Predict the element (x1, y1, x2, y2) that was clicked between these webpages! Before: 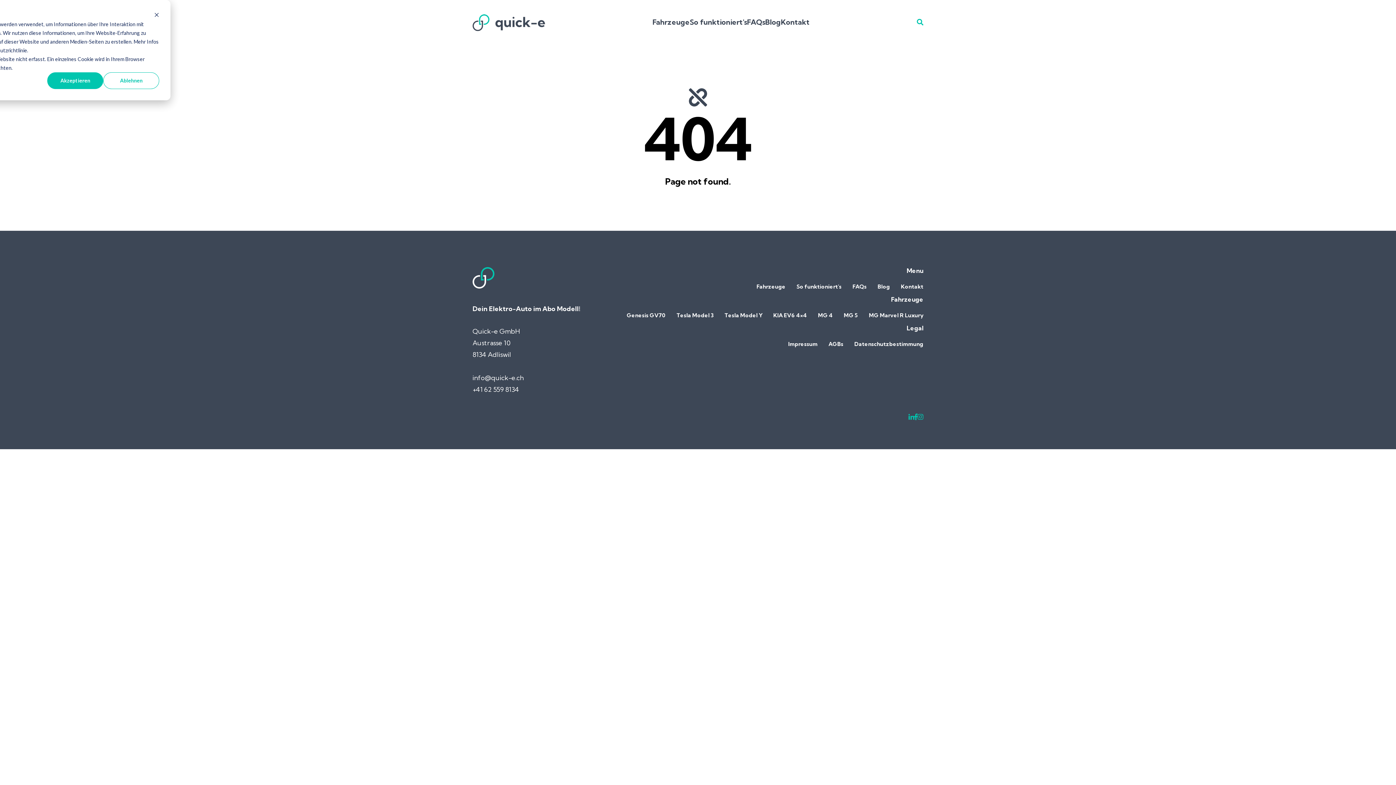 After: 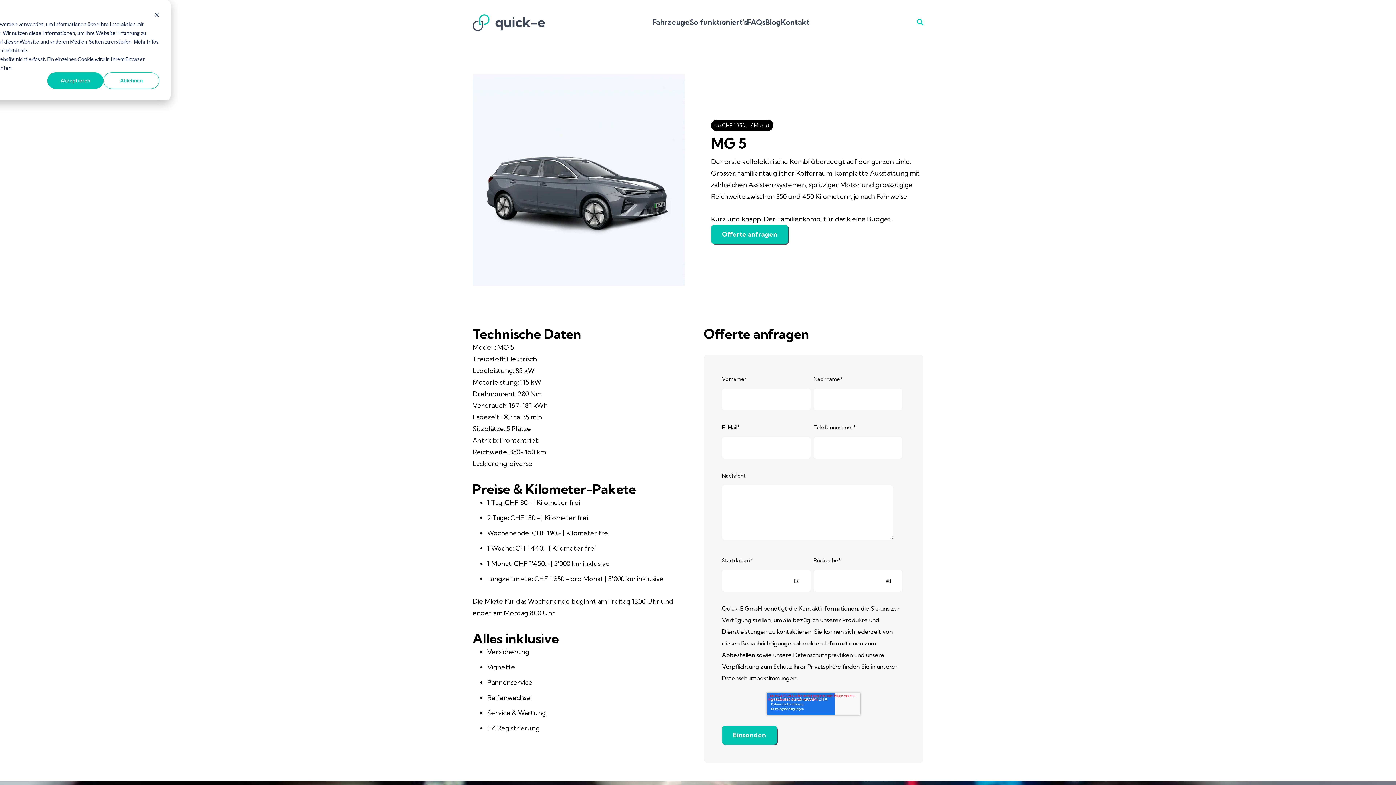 Action: label: MG 5 bbox: (844, 309, 858, 320)